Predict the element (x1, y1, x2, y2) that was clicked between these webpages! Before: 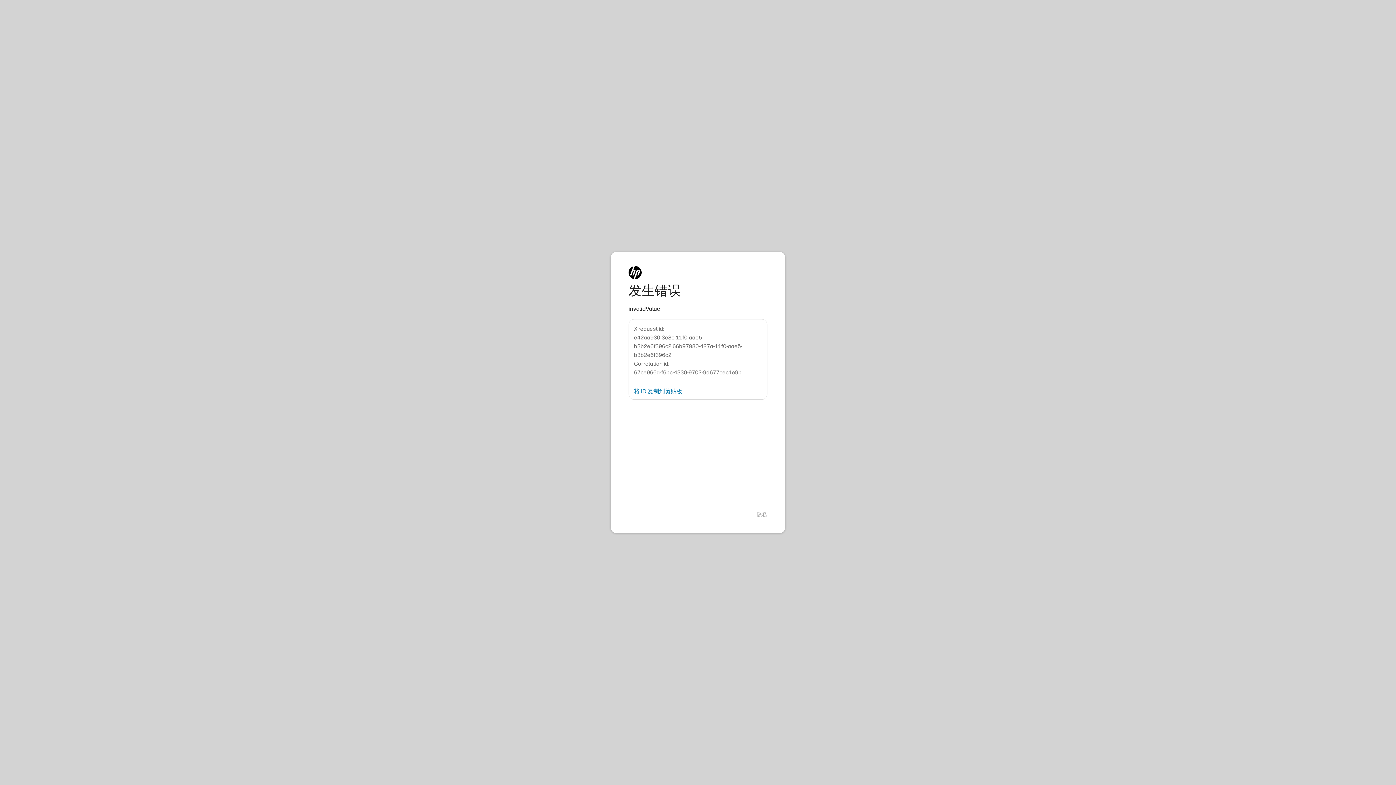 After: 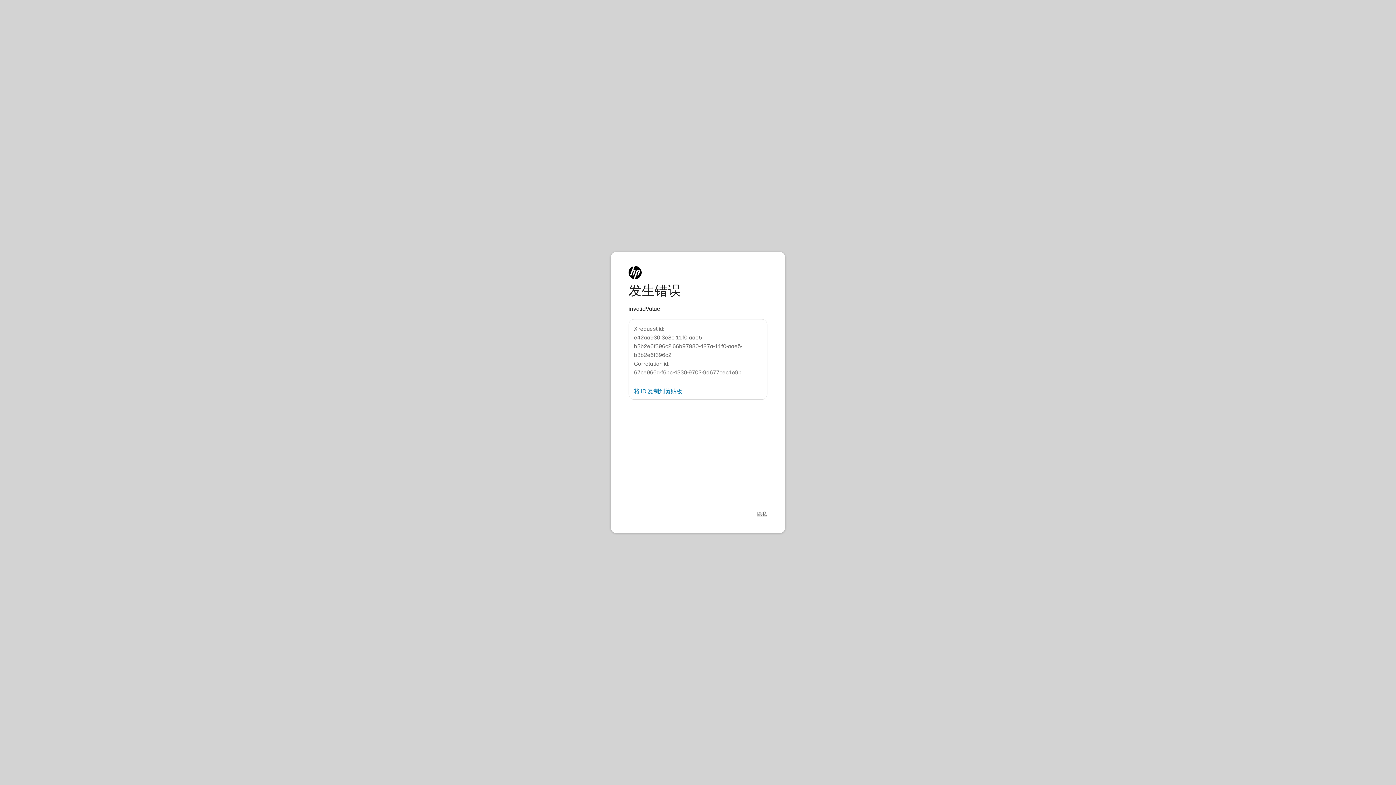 Action: bbox: (757, 511, 767, 518) label: 隐私